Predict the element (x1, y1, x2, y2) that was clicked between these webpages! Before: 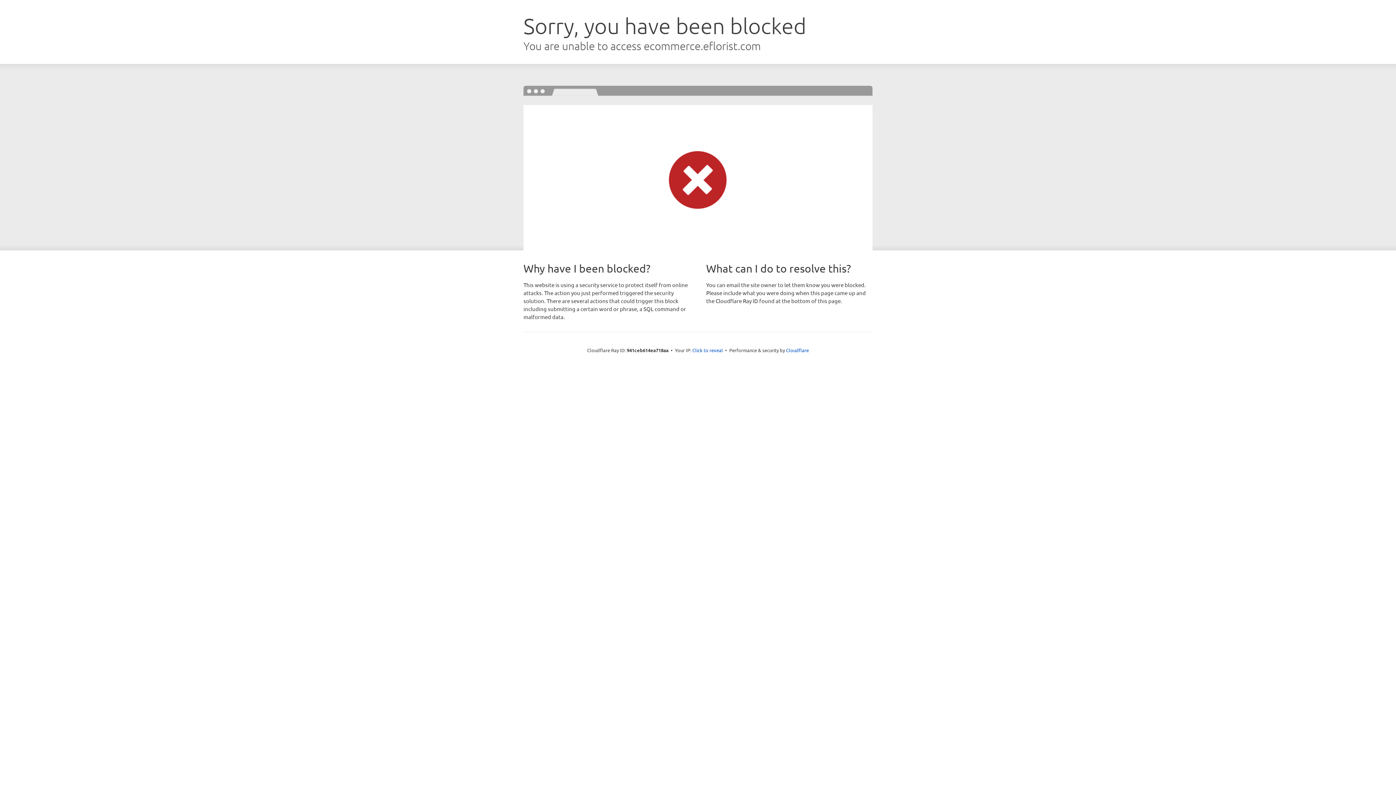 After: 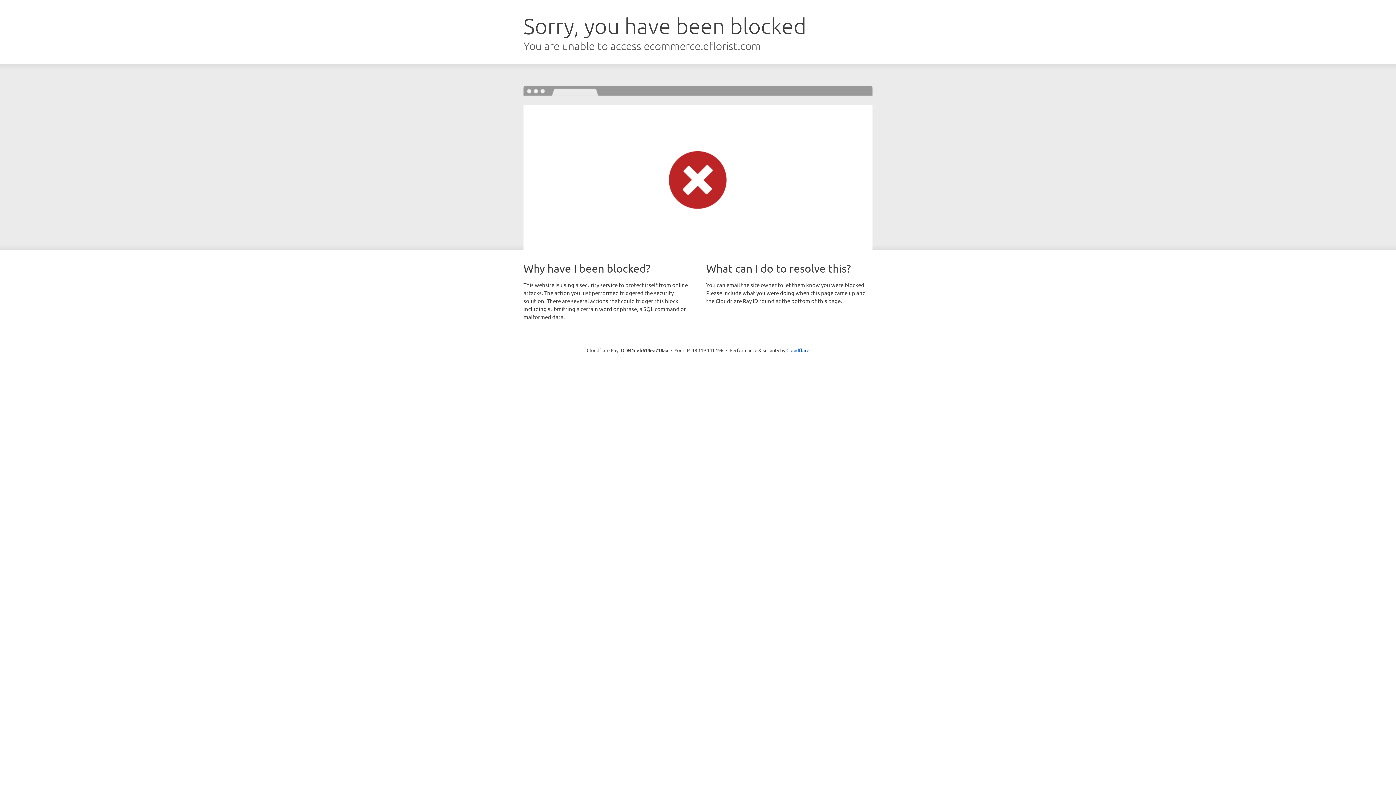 Action: bbox: (692, 346, 723, 353) label: Click to reveal